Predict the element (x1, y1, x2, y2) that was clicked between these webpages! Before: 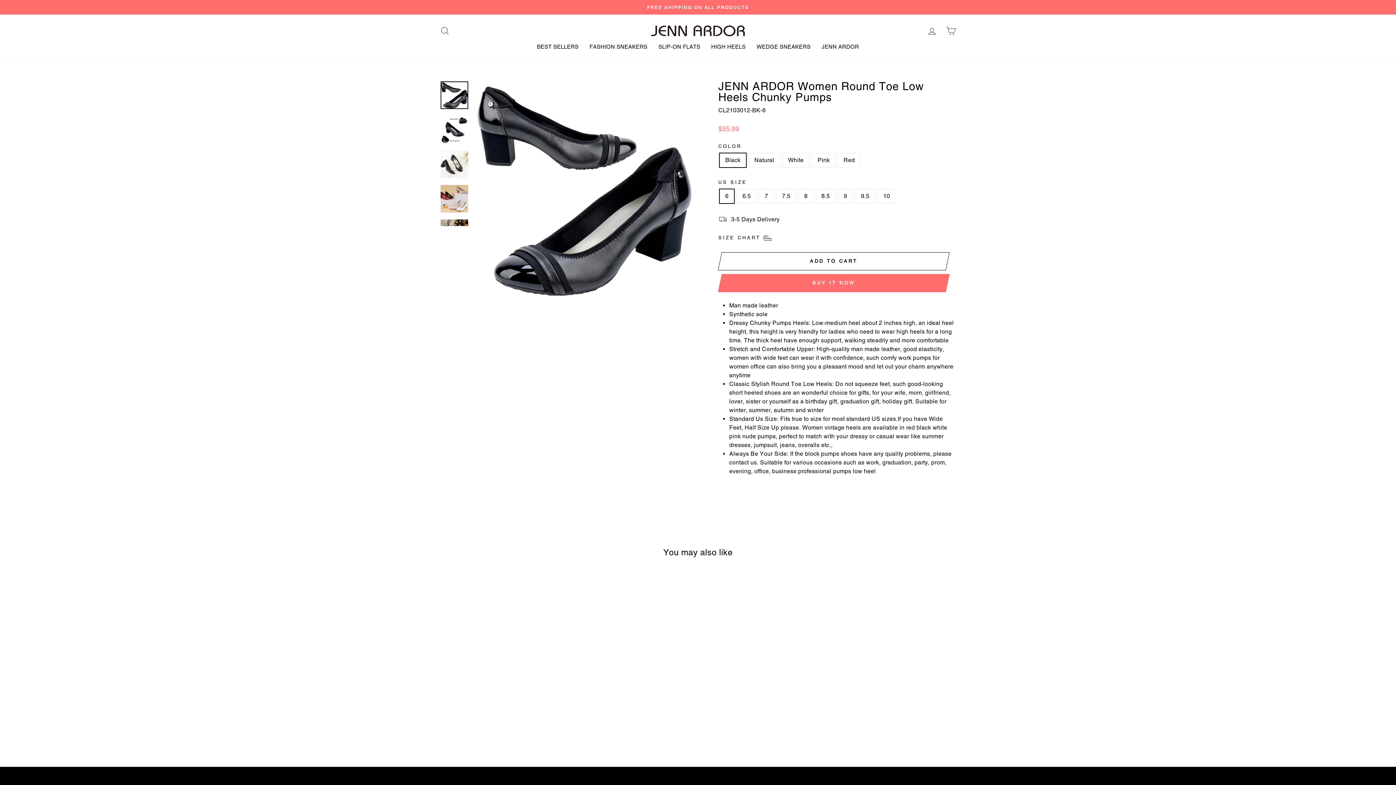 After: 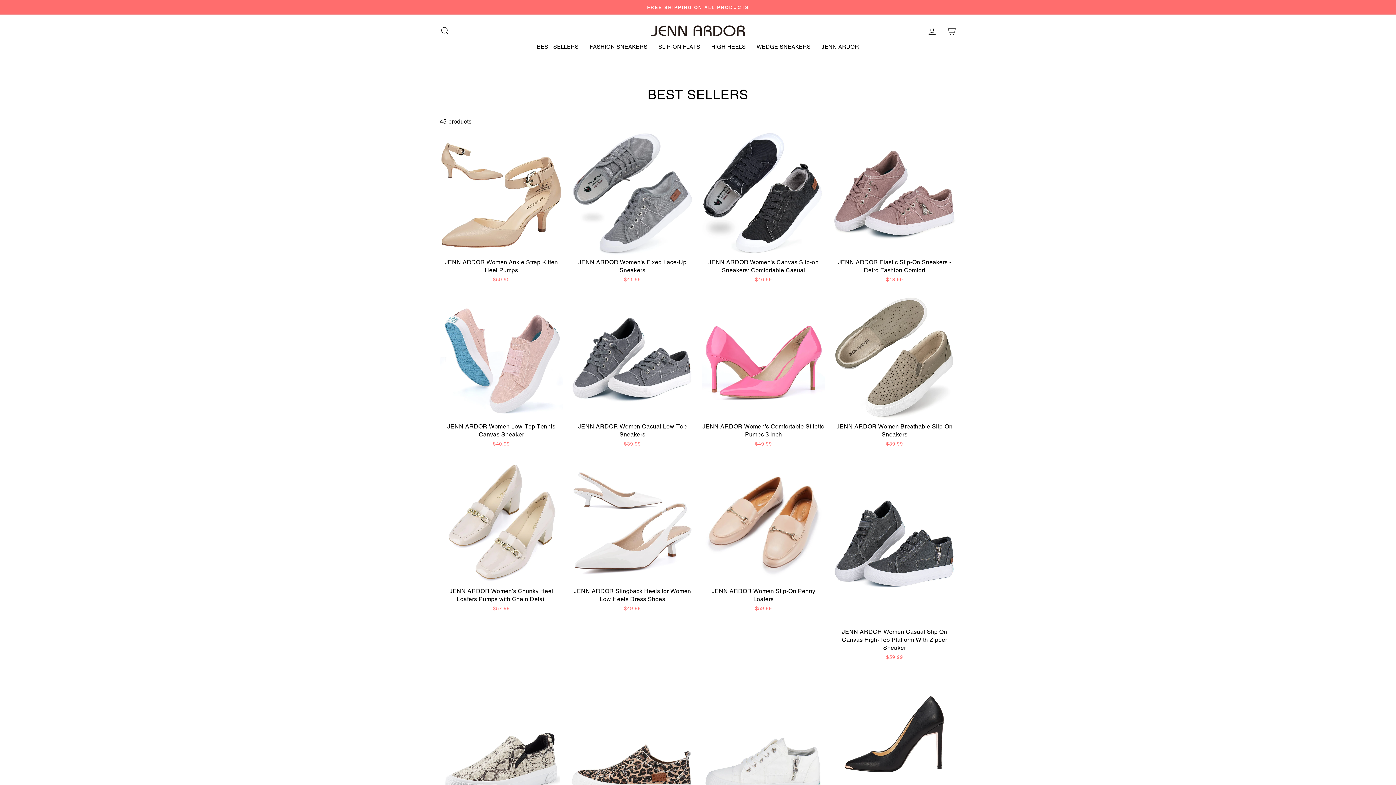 Action: bbox: (531, 40, 584, 53) label: BEST SELLERS